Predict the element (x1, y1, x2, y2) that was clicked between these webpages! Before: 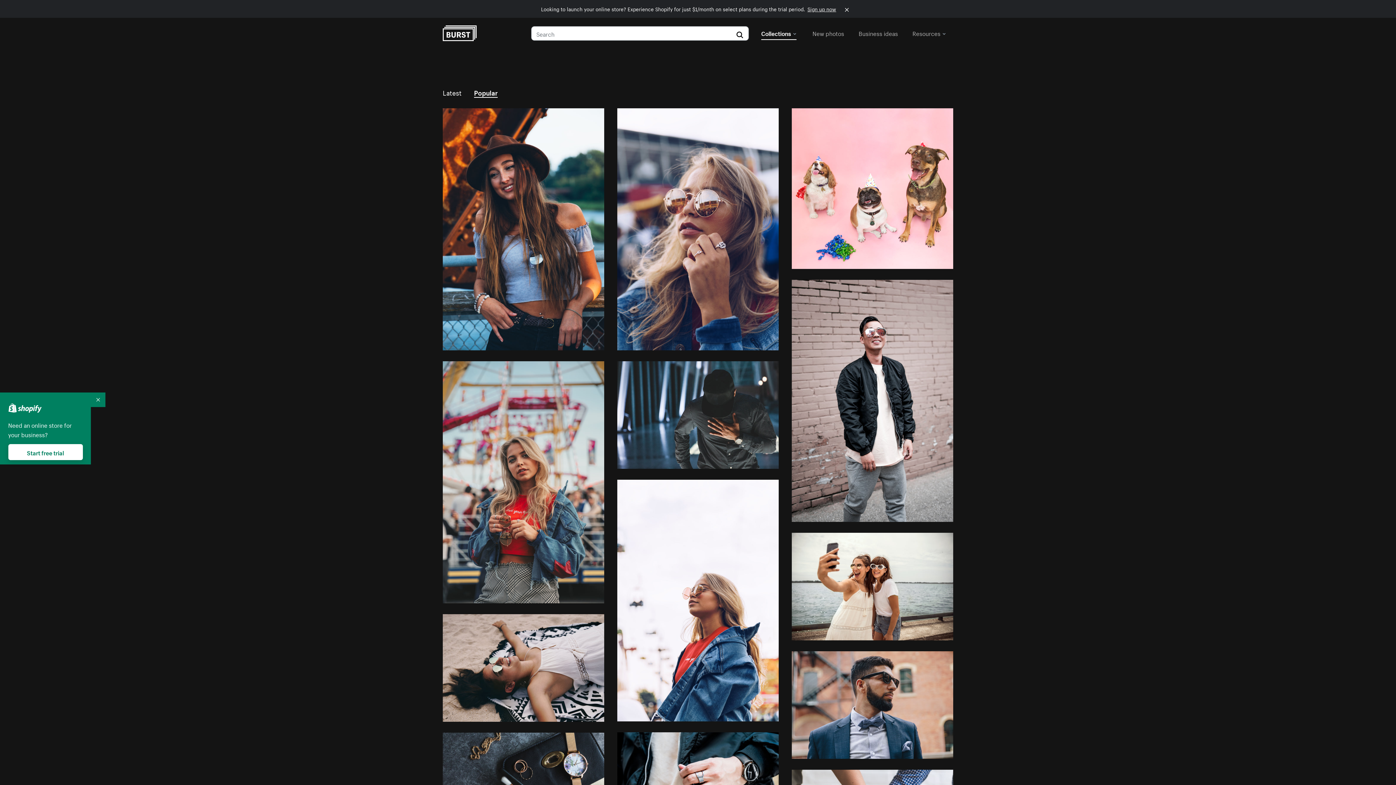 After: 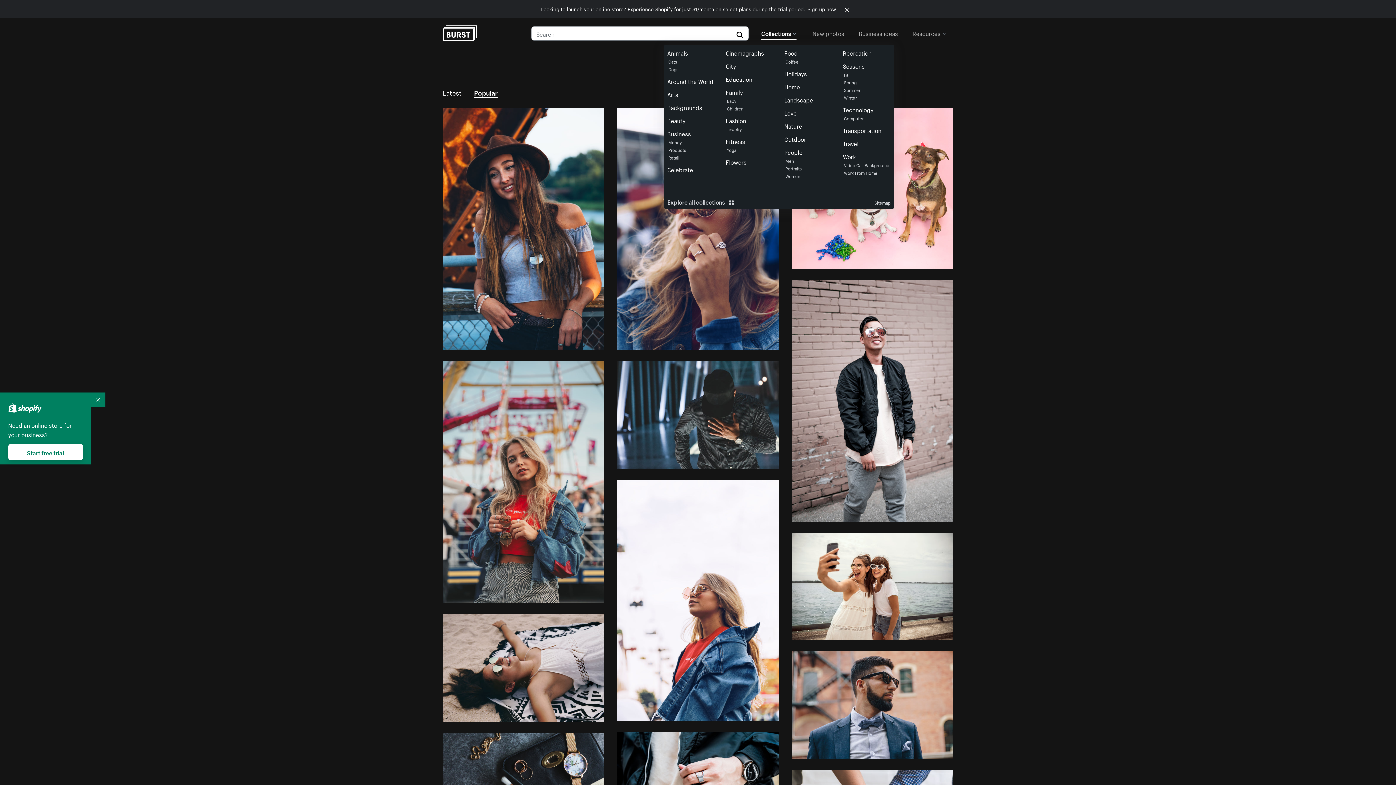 Action: bbox: (761, 26, 796, 39) label: Collections